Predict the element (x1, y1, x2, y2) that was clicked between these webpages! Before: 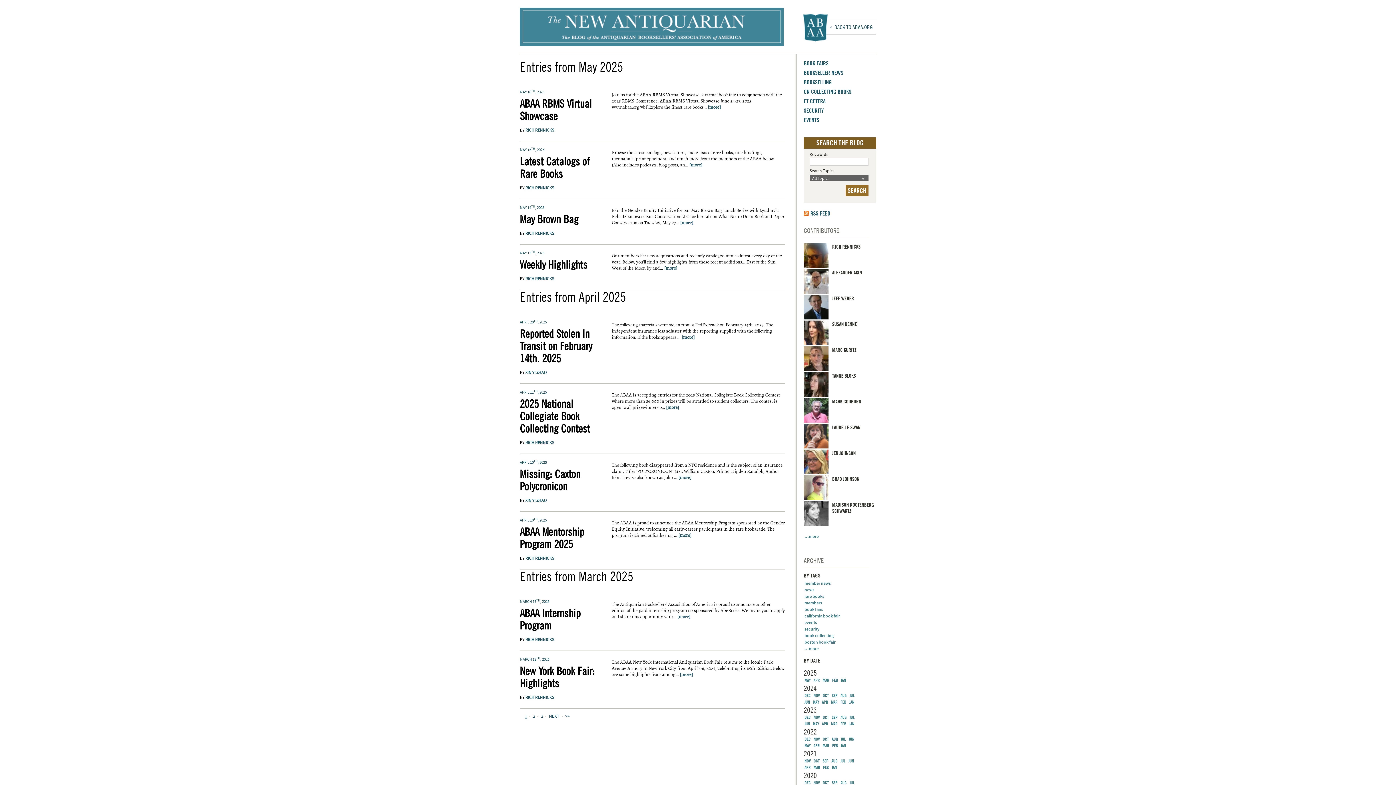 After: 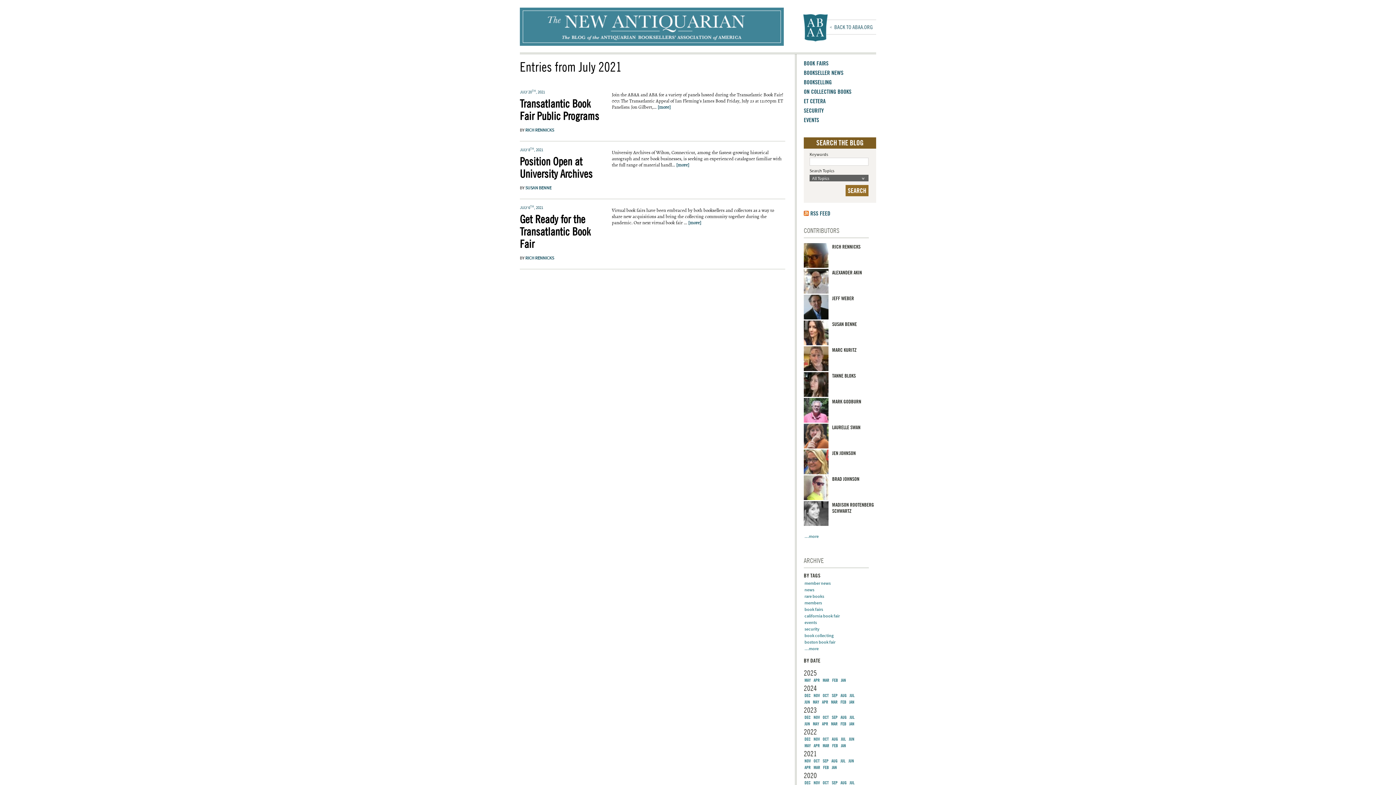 Action: label: JUL bbox: (840, 758, 845, 764)